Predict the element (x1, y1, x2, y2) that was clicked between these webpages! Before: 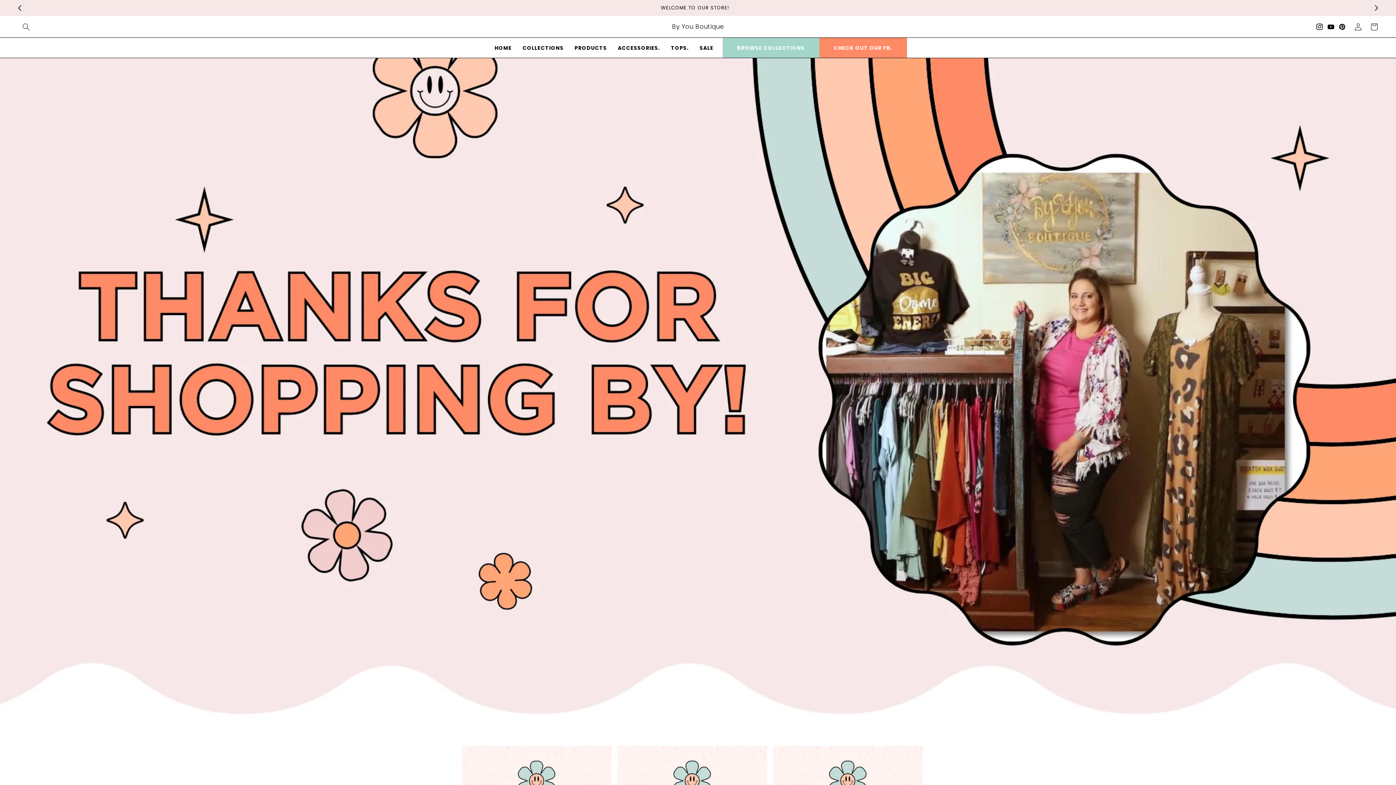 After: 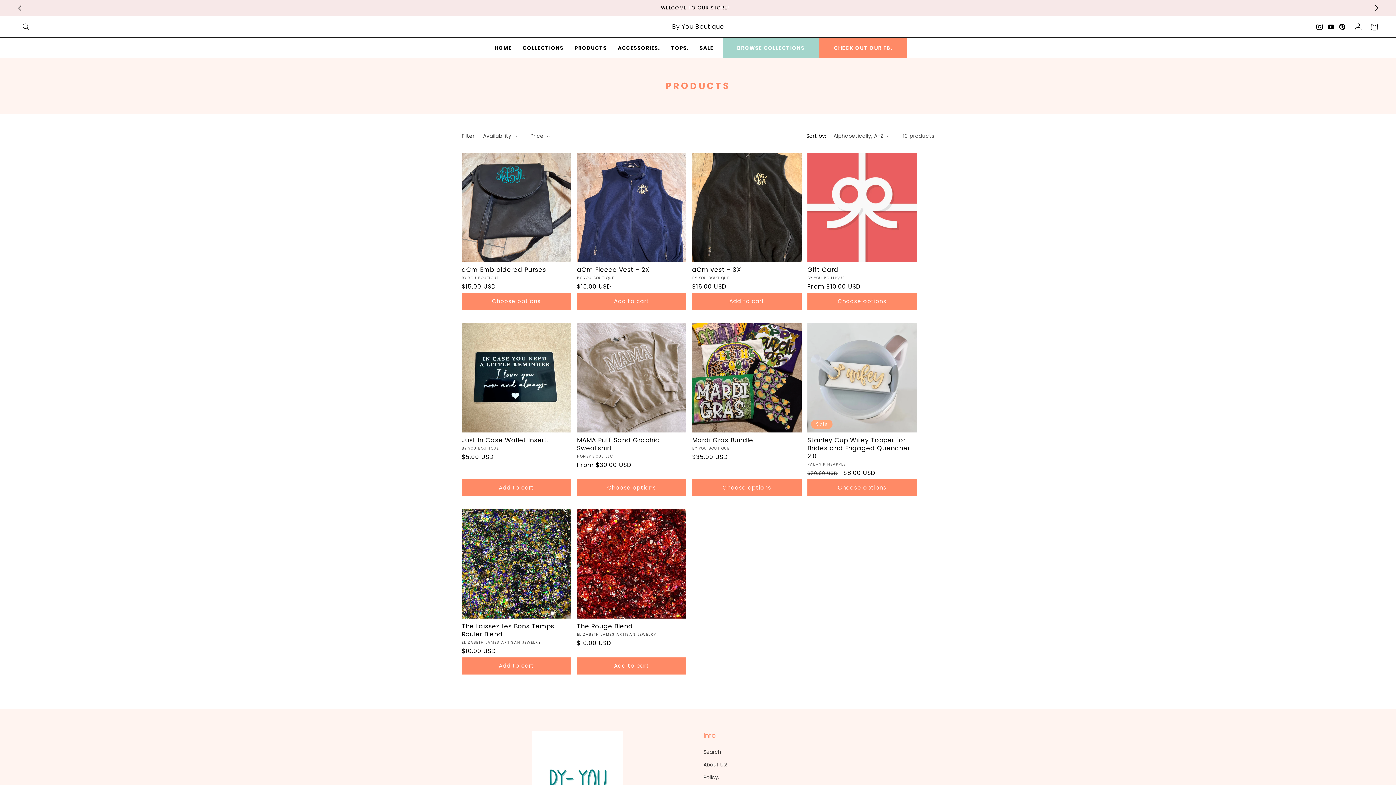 Action: bbox: (569, 40, 612, 54) label: PRODUCTS